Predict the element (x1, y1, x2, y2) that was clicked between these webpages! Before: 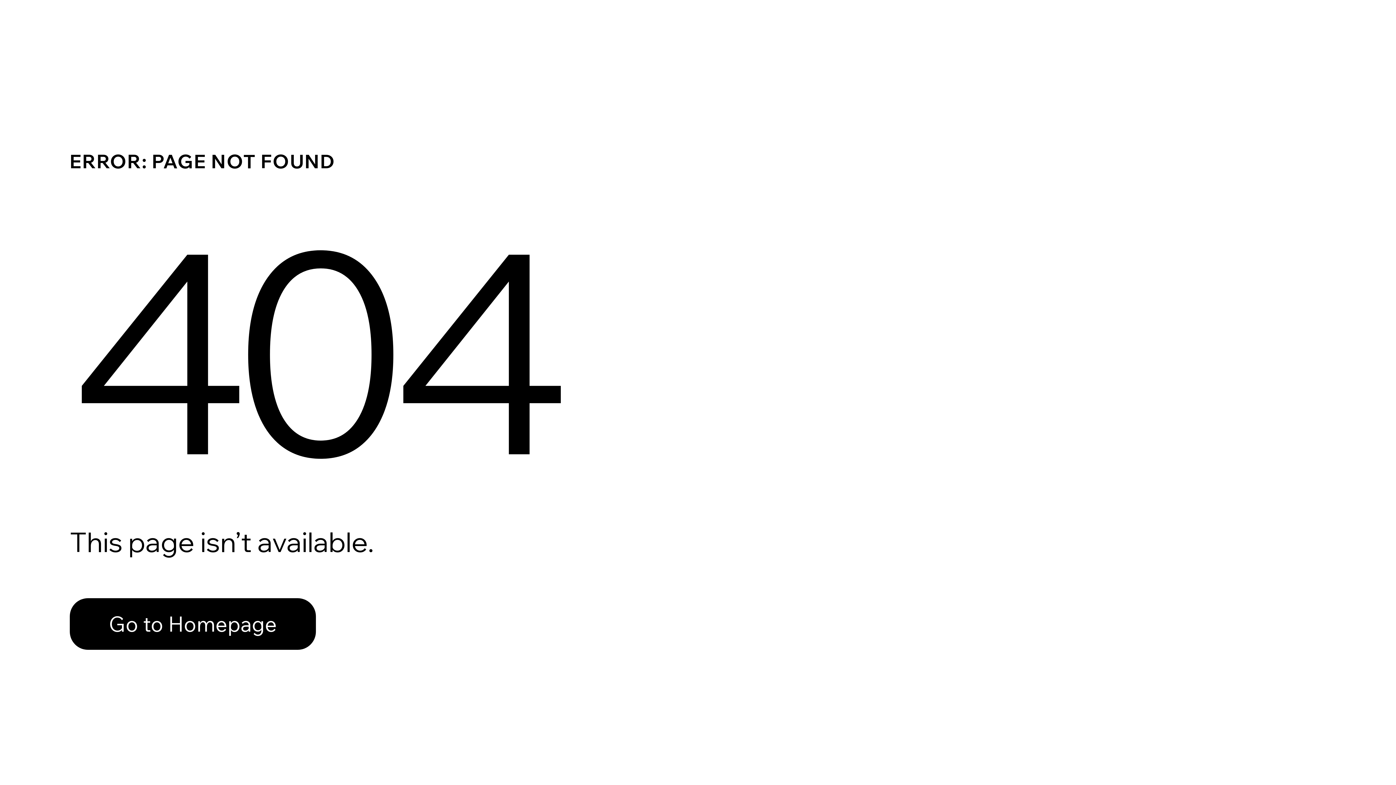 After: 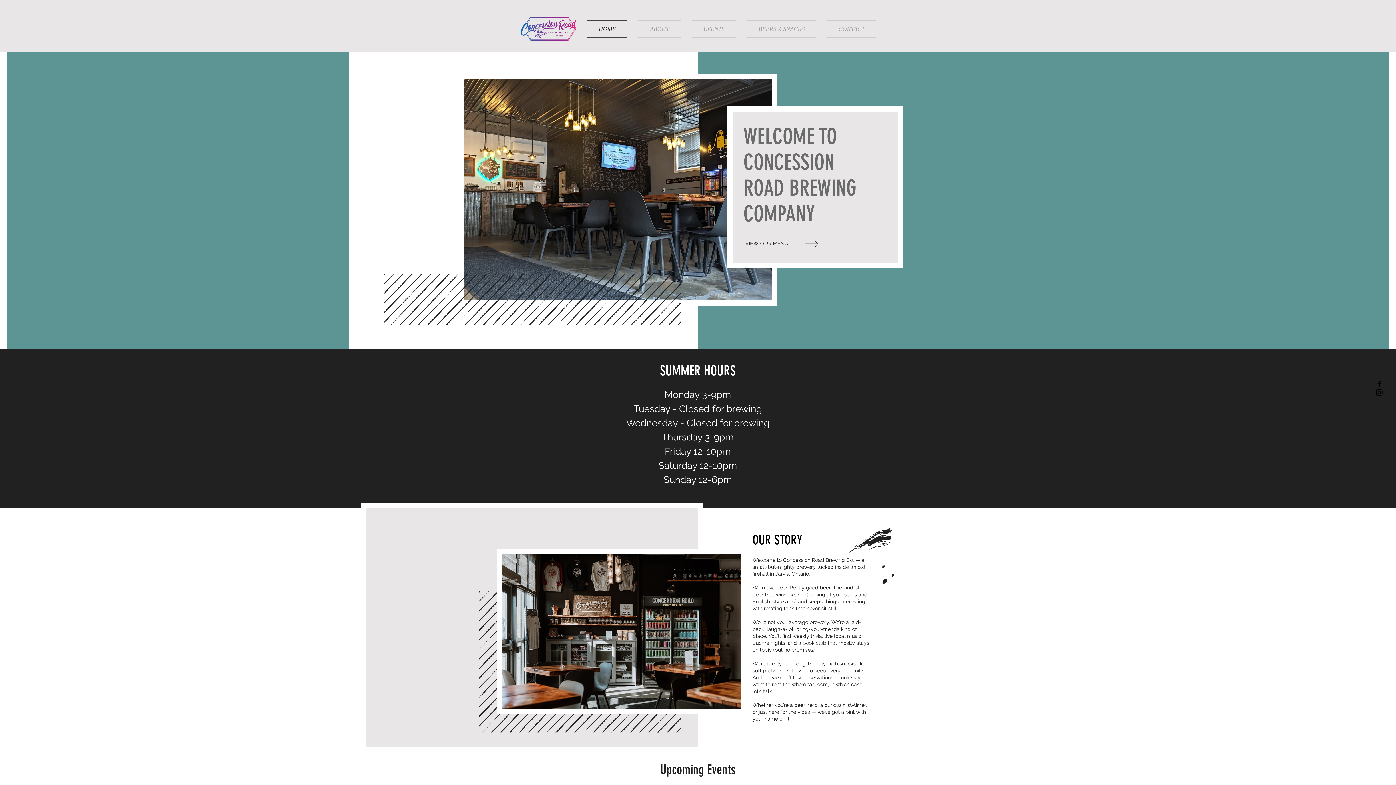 Action: label: Go to Homepage bbox: (69, 598, 316, 650)